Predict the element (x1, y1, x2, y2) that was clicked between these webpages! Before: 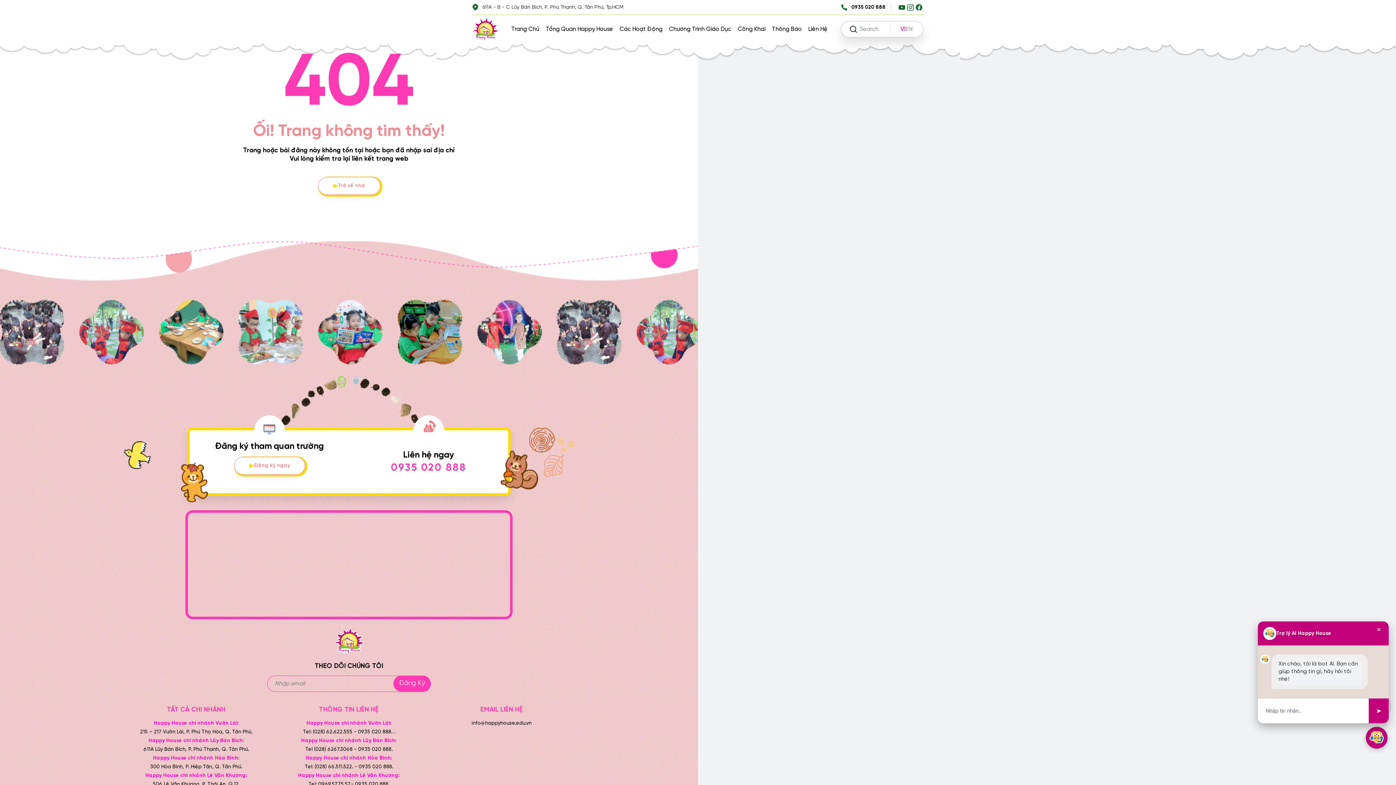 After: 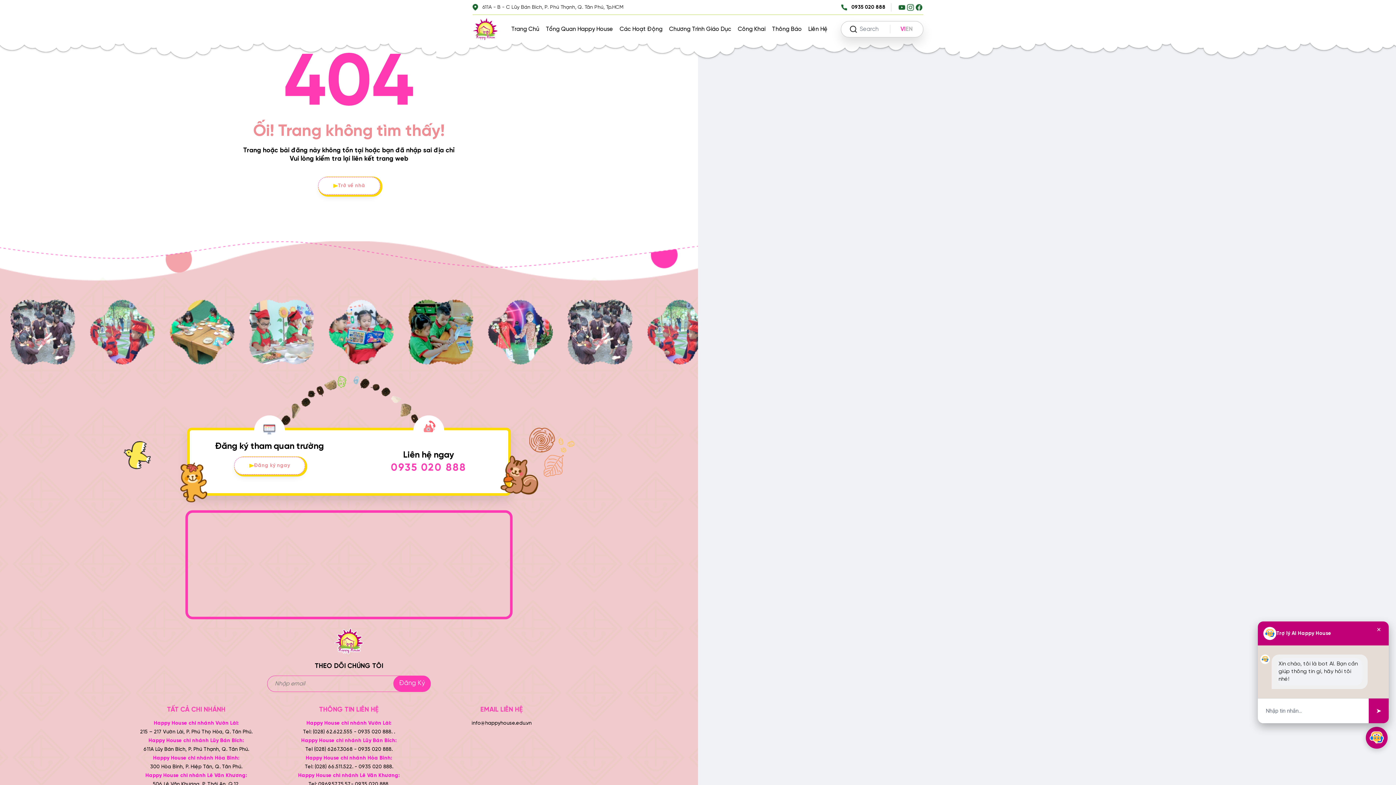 Action: bbox: (900, 26, 905, 32) label: VI